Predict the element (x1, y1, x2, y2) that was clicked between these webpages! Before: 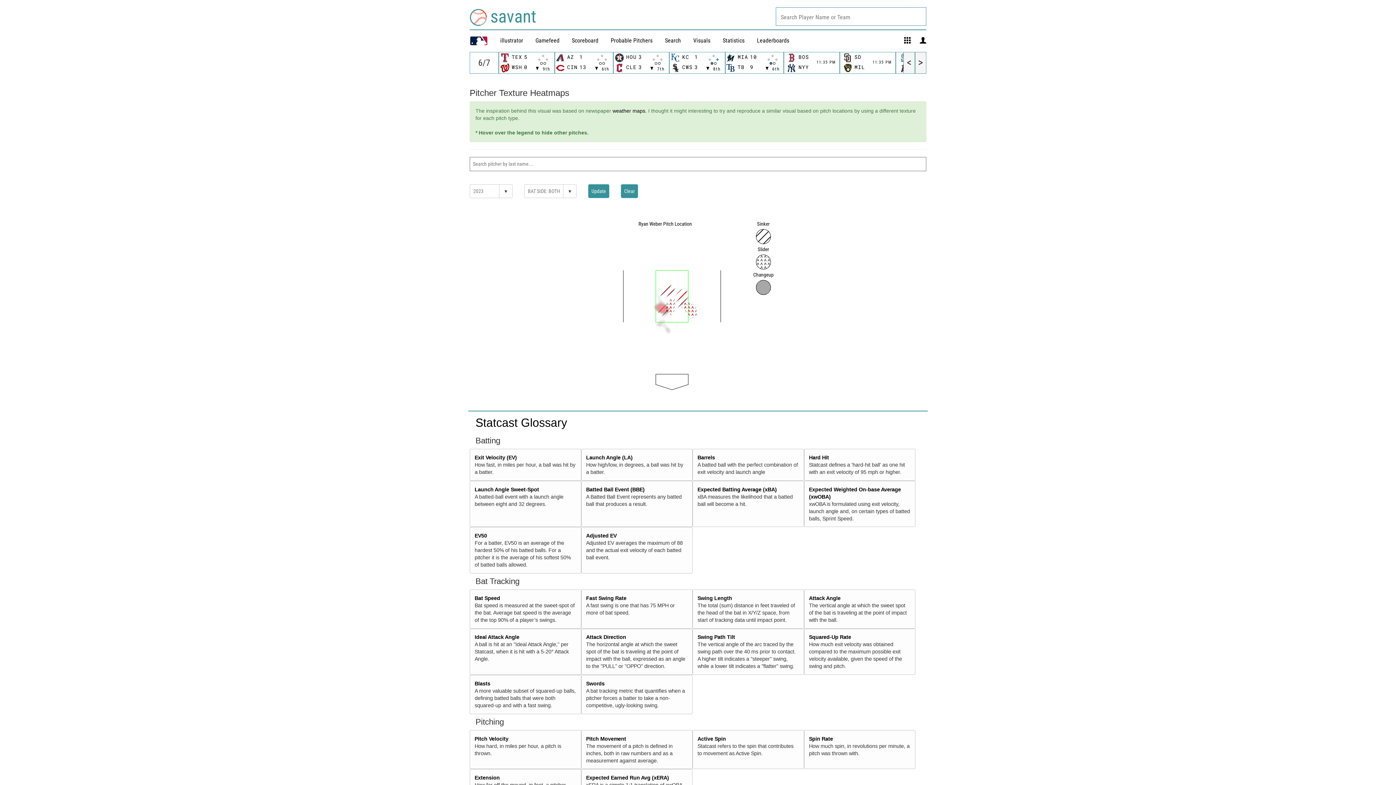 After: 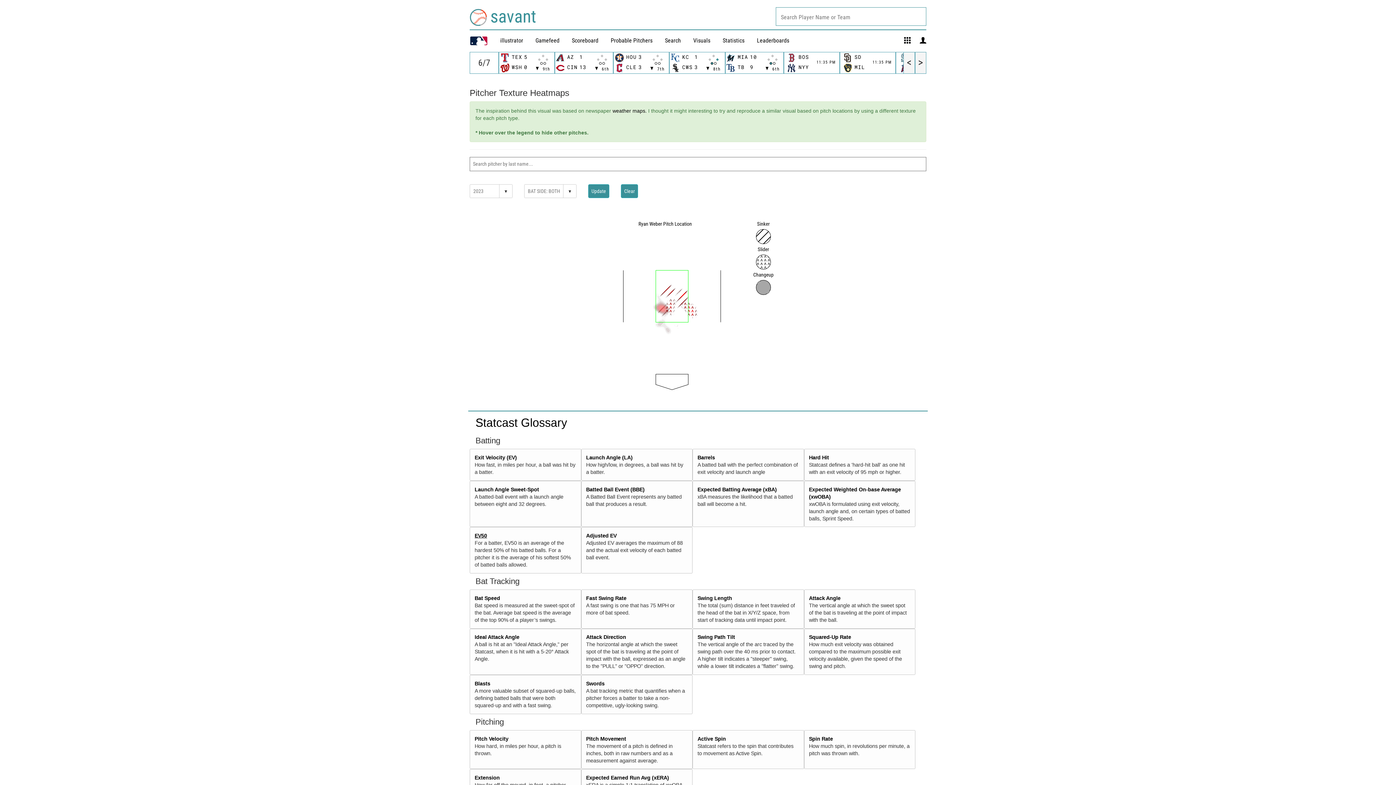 Action: label: EV50 bbox: (474, 533, 487, 539)